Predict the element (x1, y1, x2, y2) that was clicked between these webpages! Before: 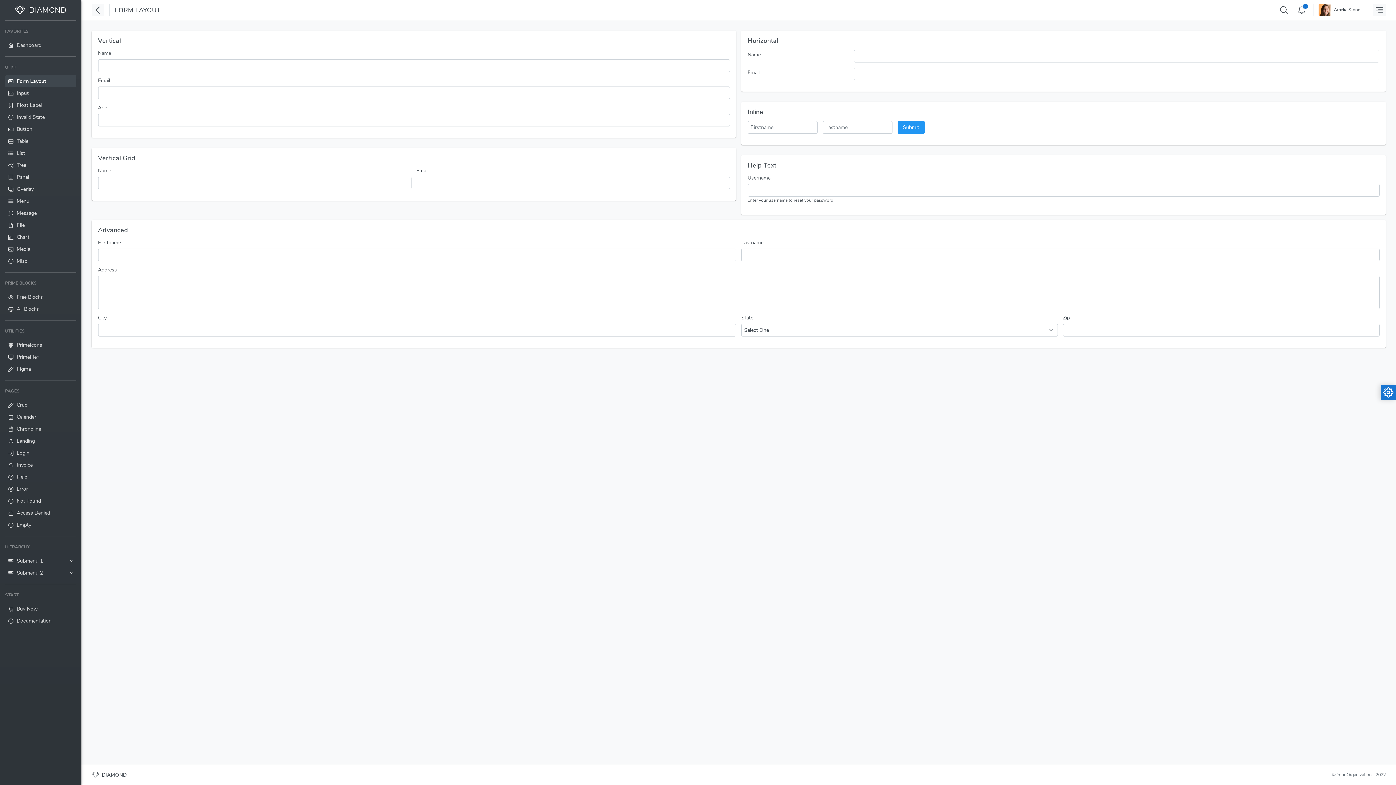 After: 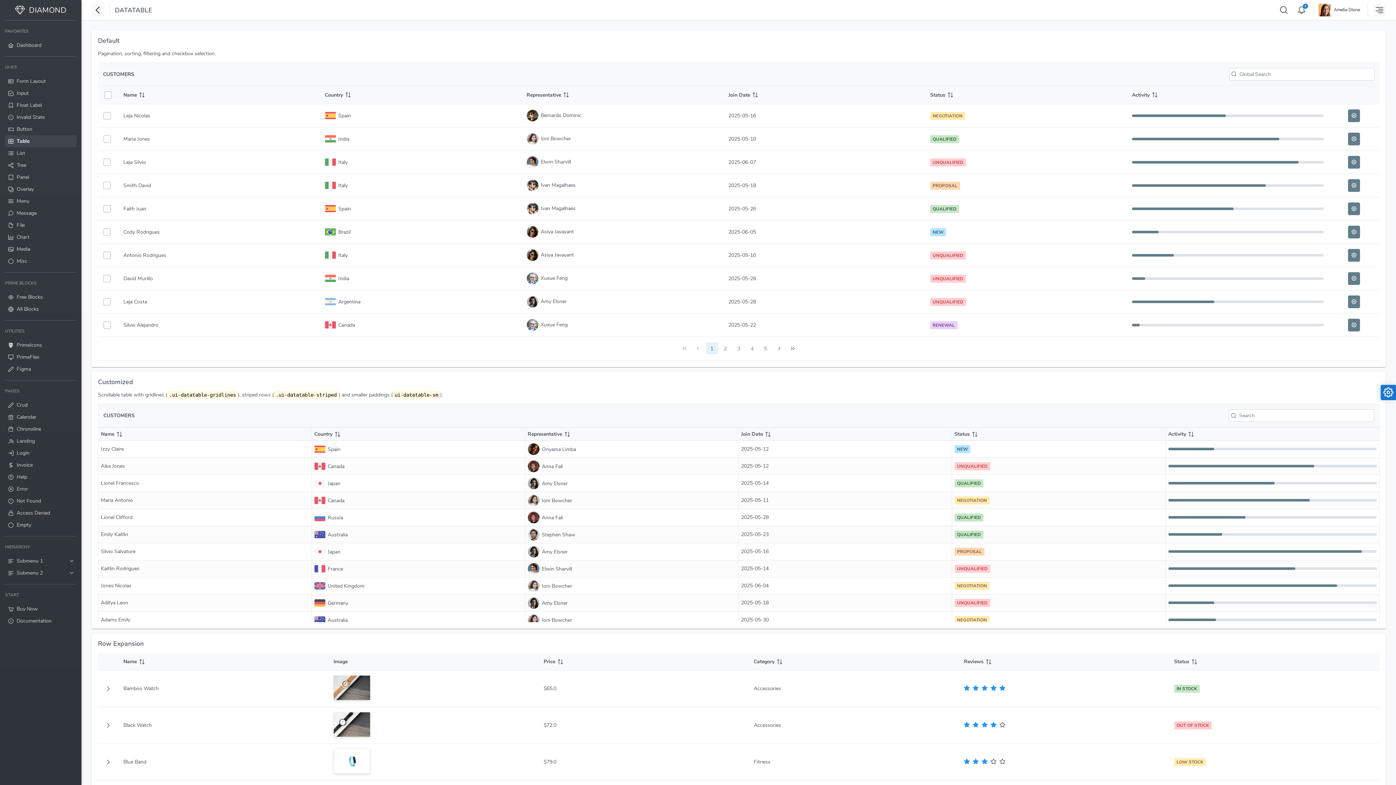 Action: bbox: (5, 135, 76, 147) label: Table